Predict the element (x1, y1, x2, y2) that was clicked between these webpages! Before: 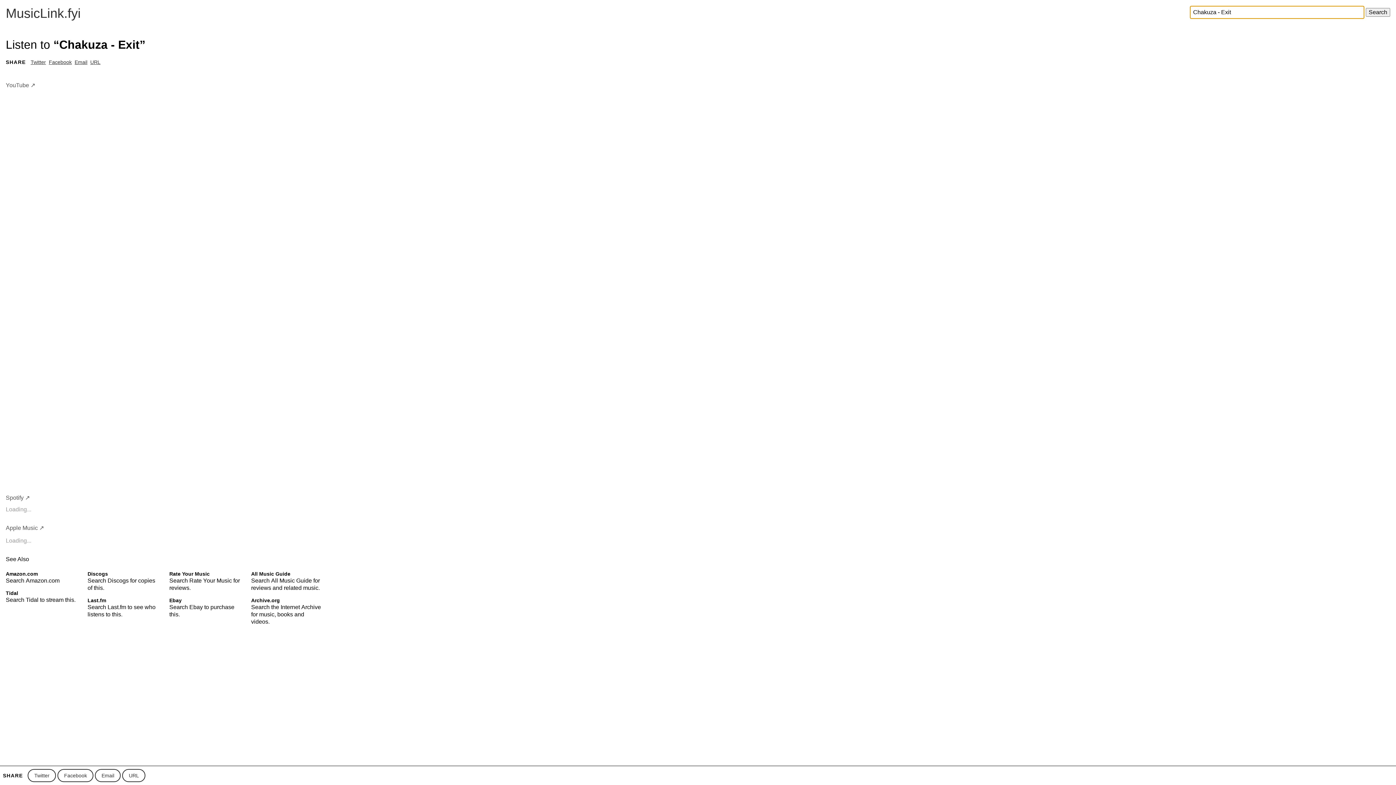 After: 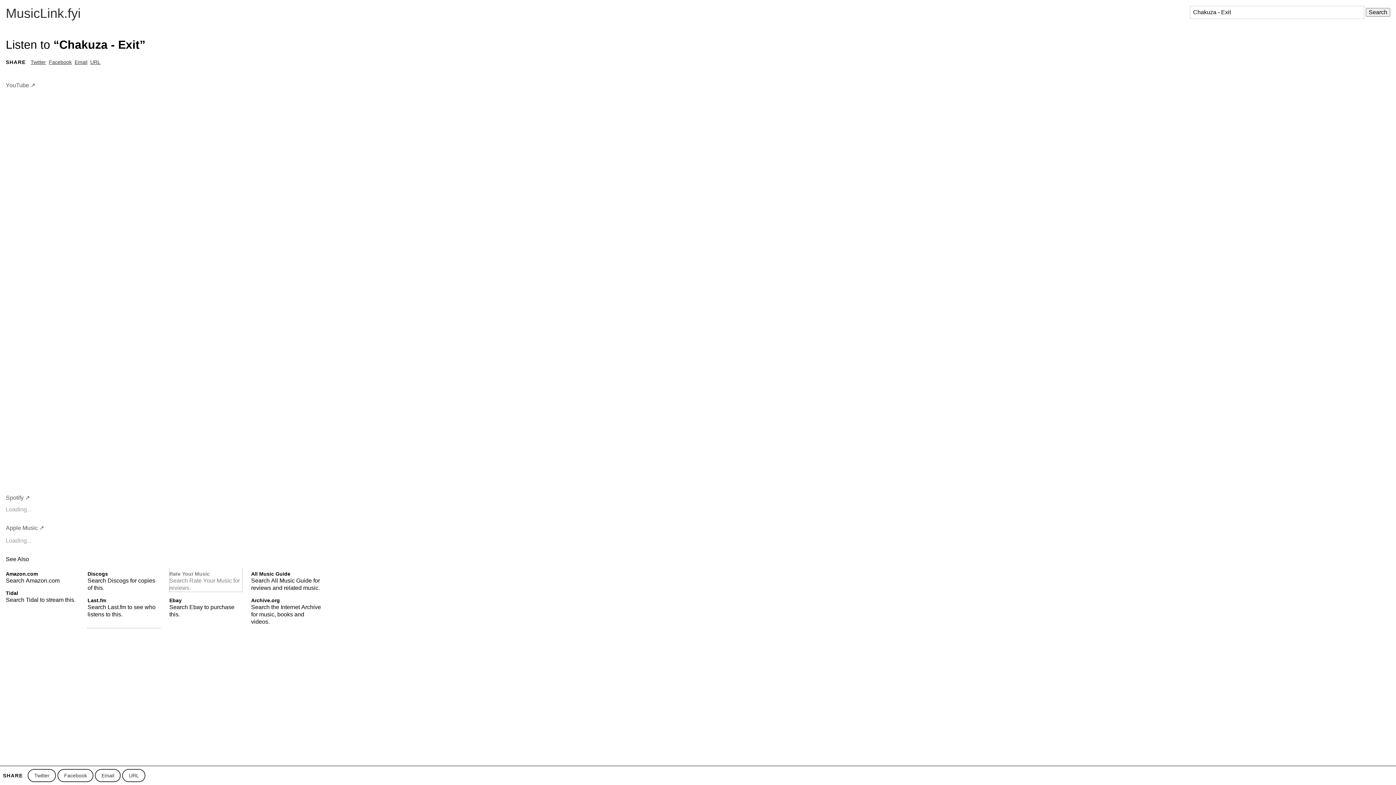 Action: label: Rate Your Music
Search Rate Your Music for reviews. bbox: (169, 568, 242, 591)